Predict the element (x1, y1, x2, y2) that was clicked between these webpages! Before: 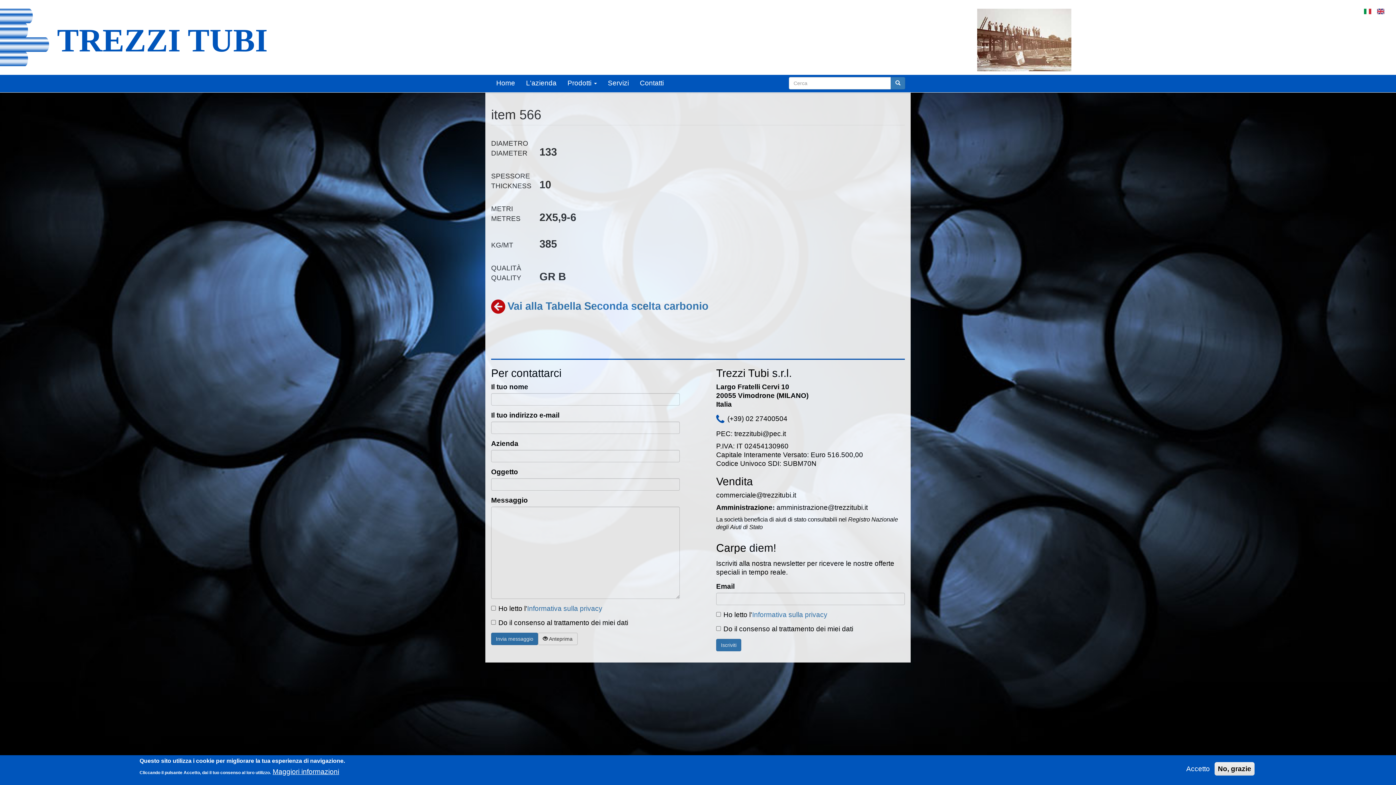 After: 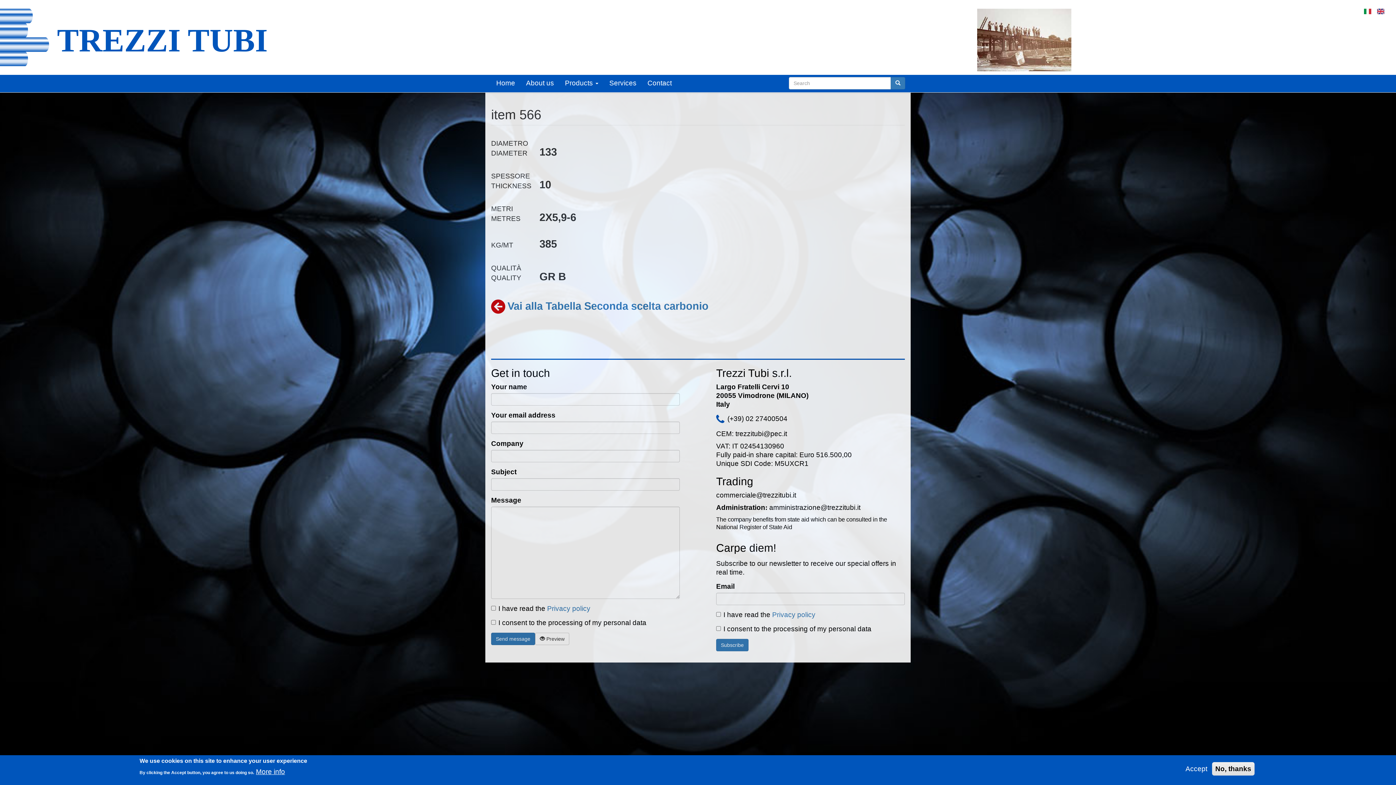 Action: bbox: (1377, 8, 1384, 14)